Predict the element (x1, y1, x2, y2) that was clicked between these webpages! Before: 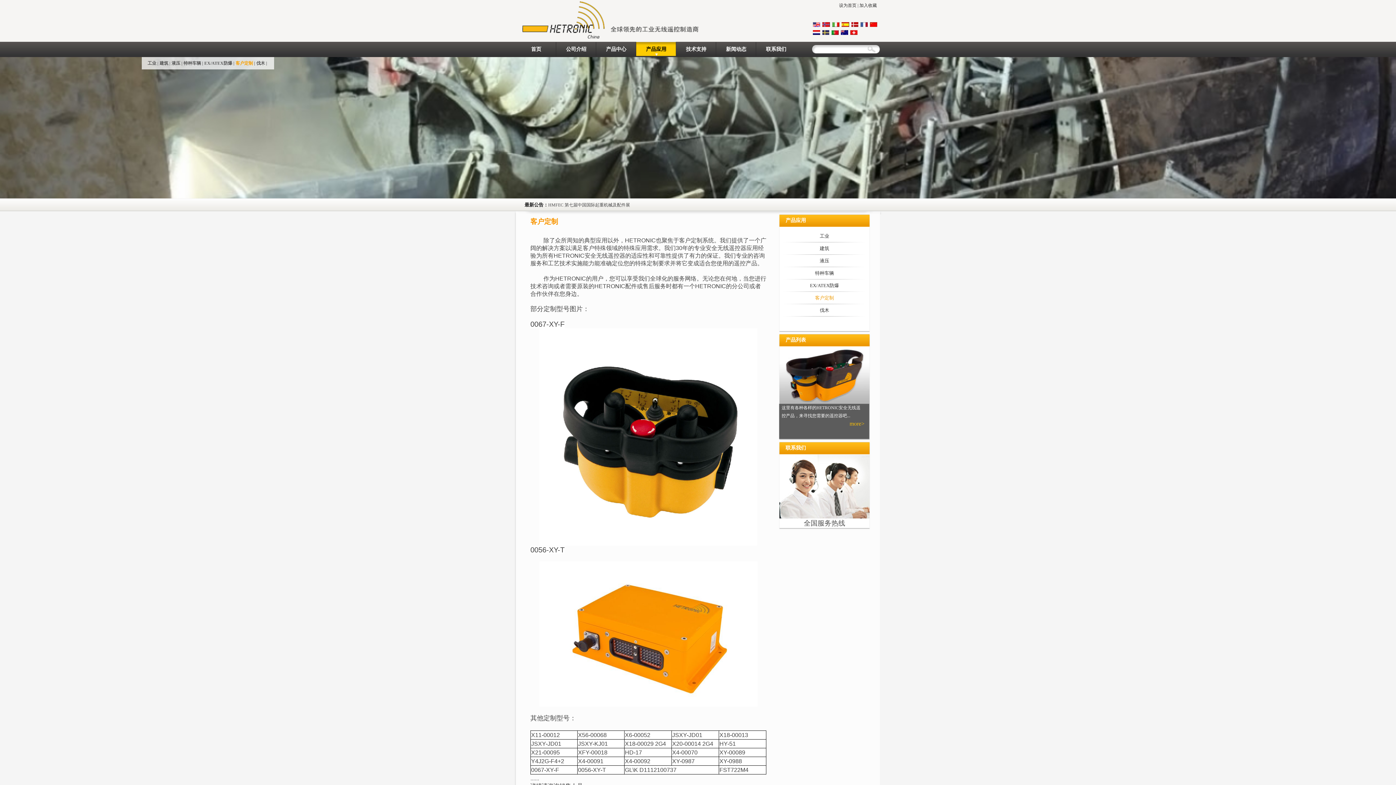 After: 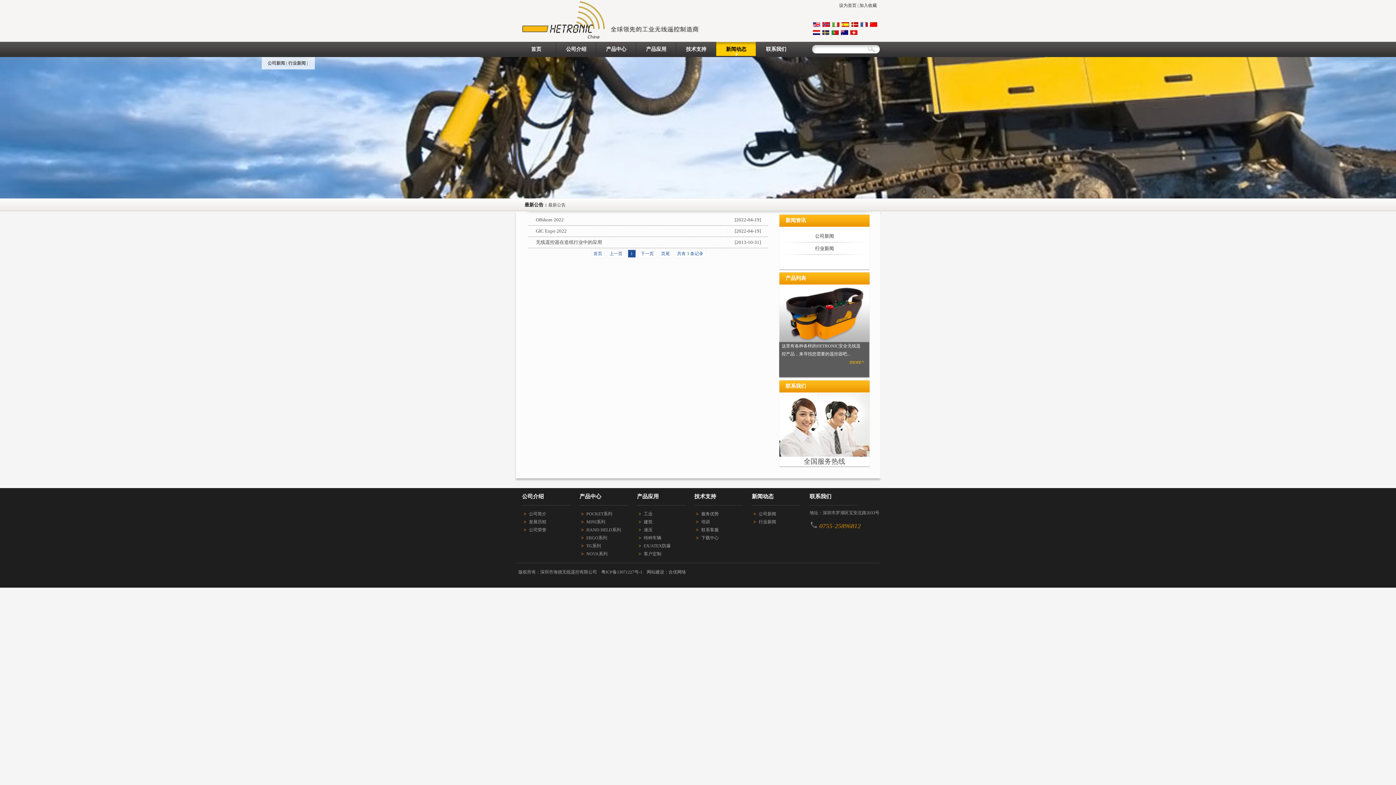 Action: label: 新闻动态 bbox: (716, 41, 756, 57)